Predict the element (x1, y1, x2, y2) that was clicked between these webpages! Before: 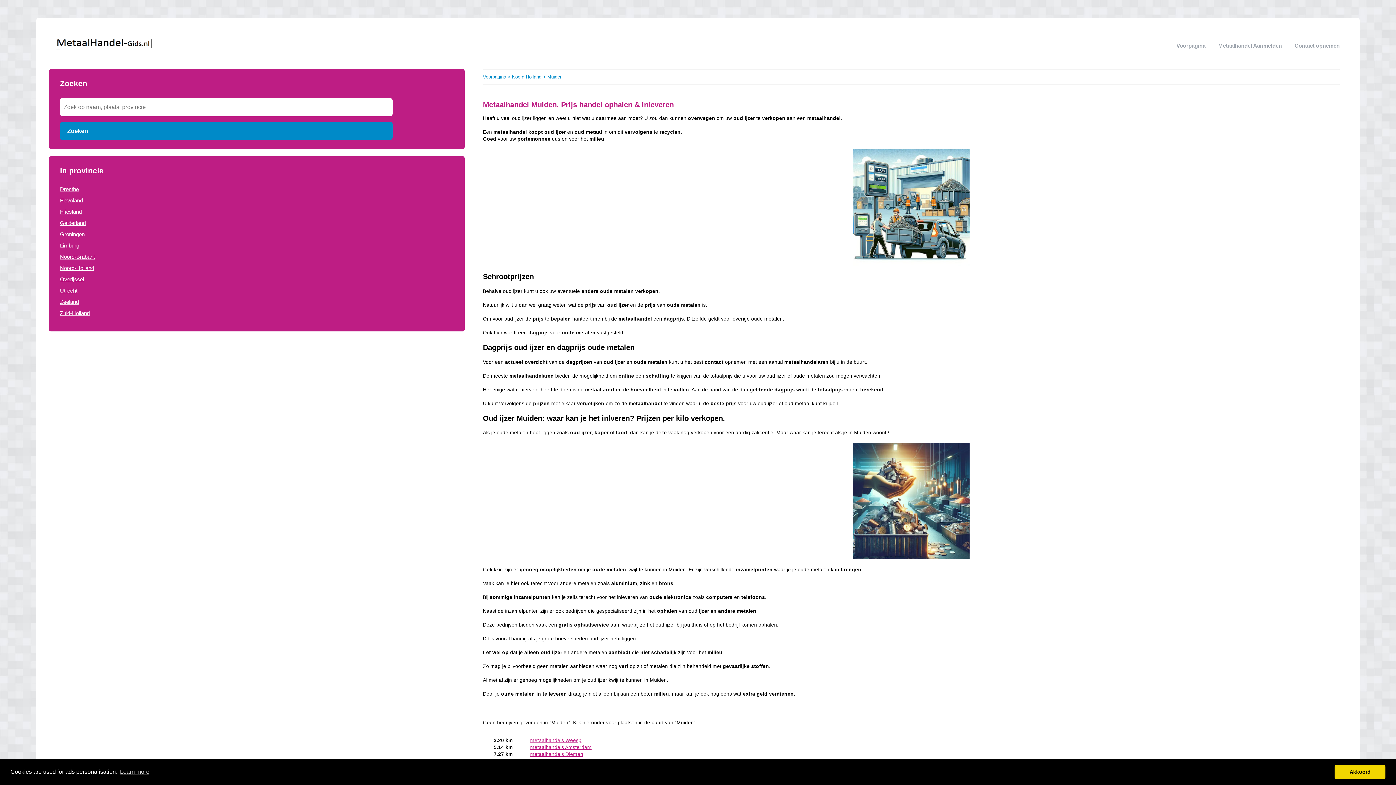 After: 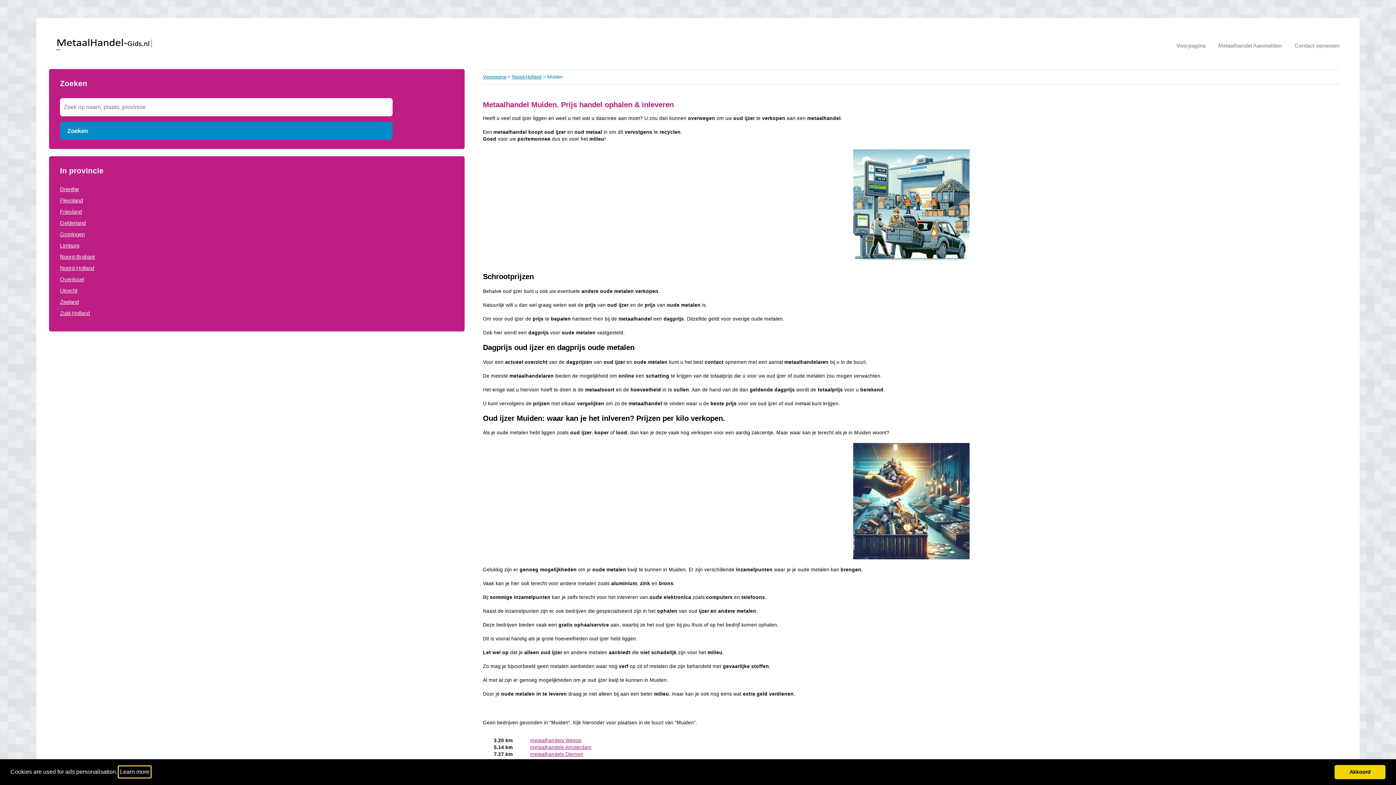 Action: bbox: (118, 766, 150, 777) label: learn more about cookies